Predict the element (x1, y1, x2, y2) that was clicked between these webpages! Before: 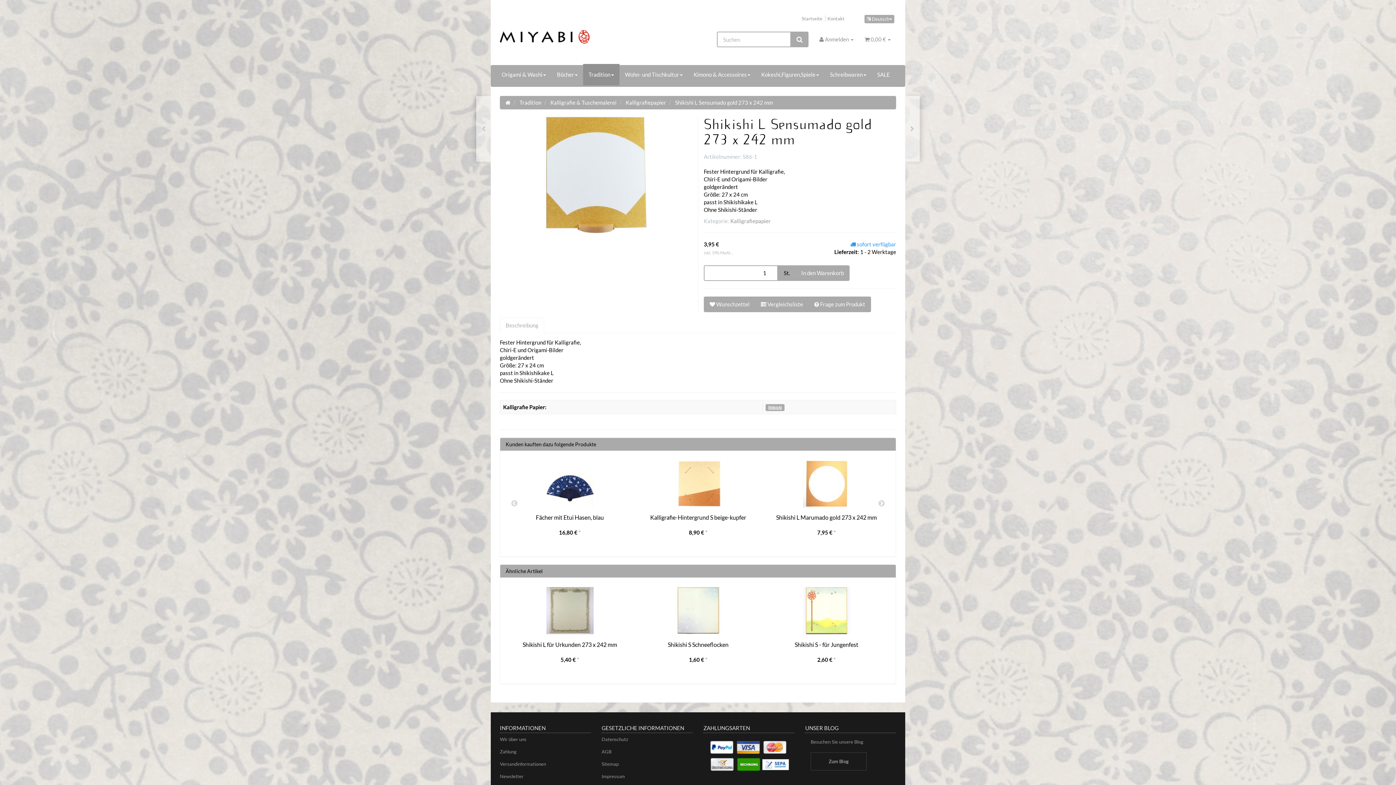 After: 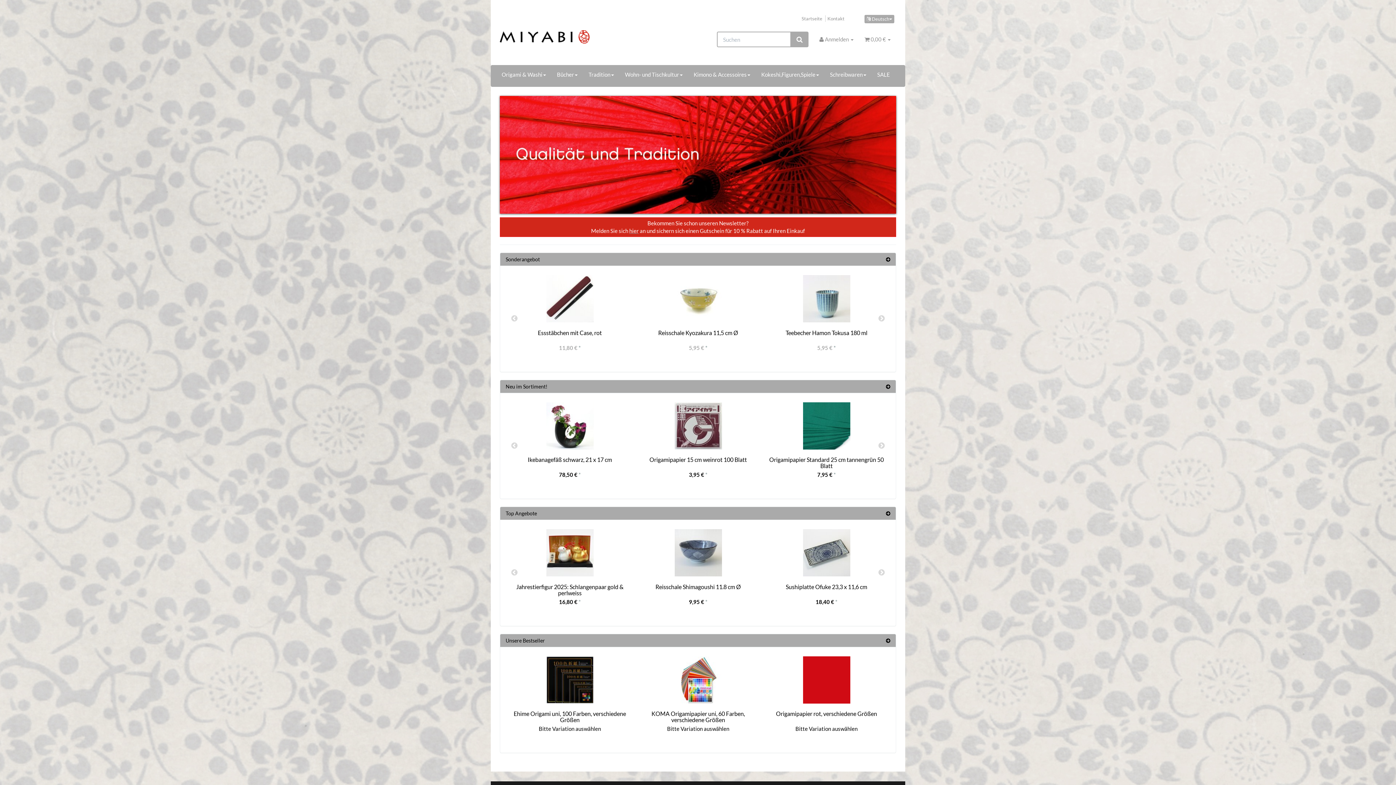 Action: bbox: (500, 30, 624, 43)